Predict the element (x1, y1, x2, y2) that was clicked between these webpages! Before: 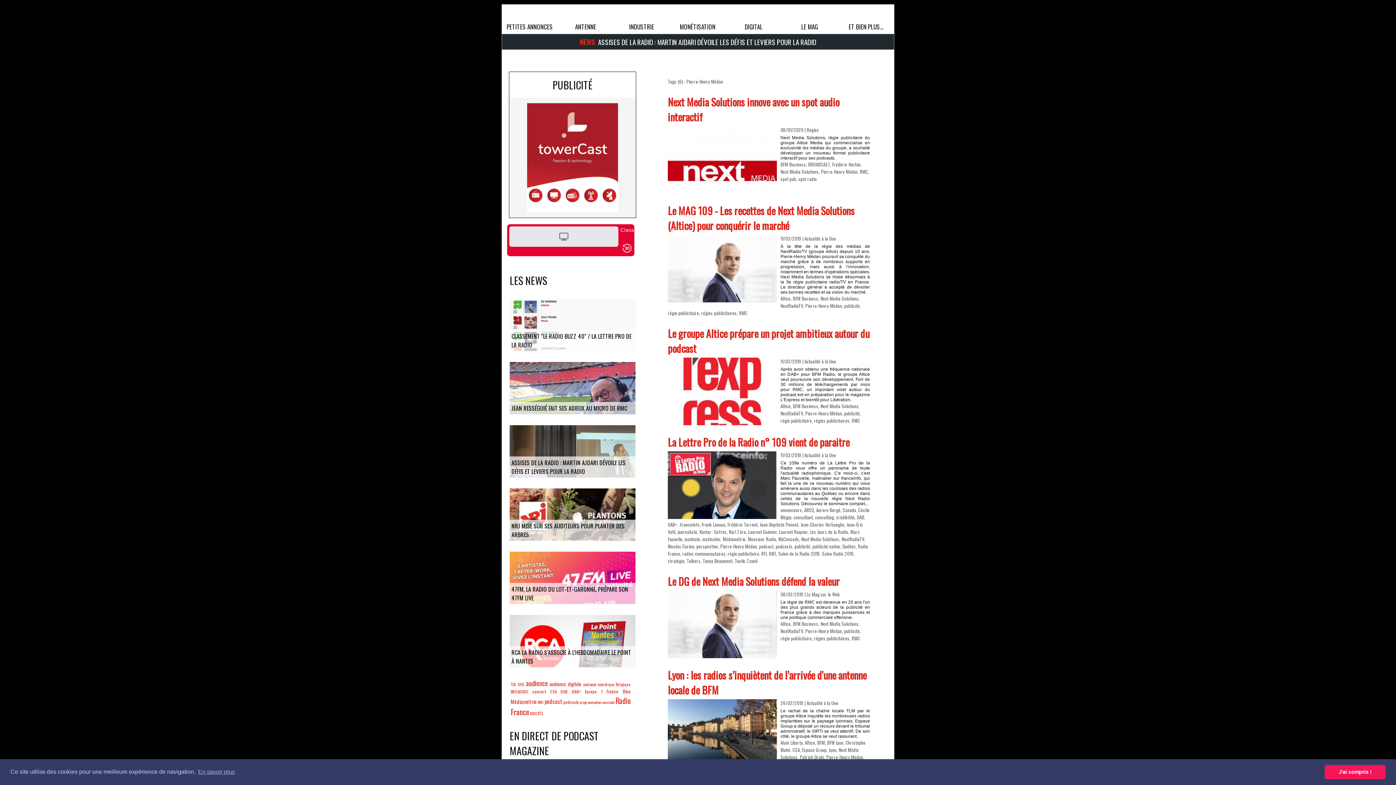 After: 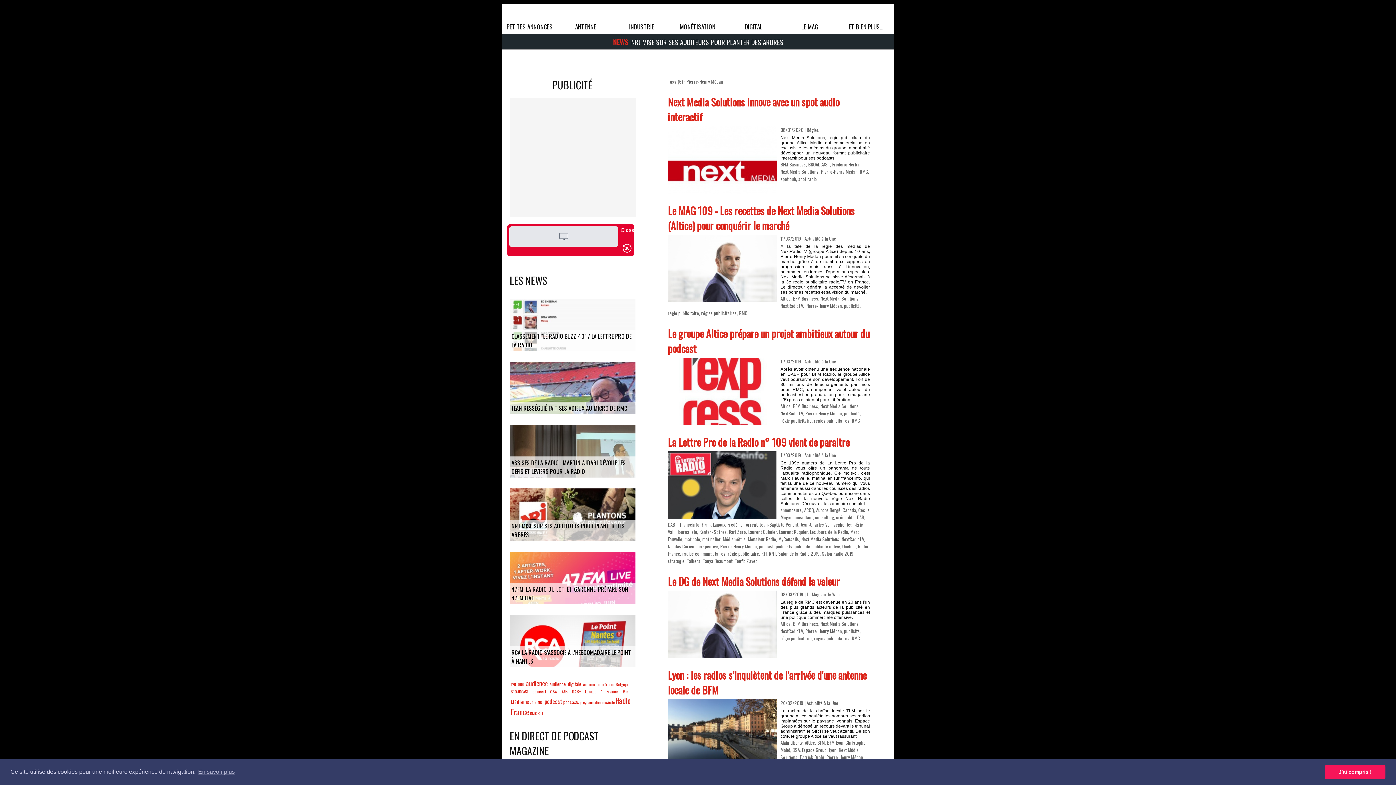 Action: bbox: (826, 753, 863, 761) label: Pierre-Henry Médan